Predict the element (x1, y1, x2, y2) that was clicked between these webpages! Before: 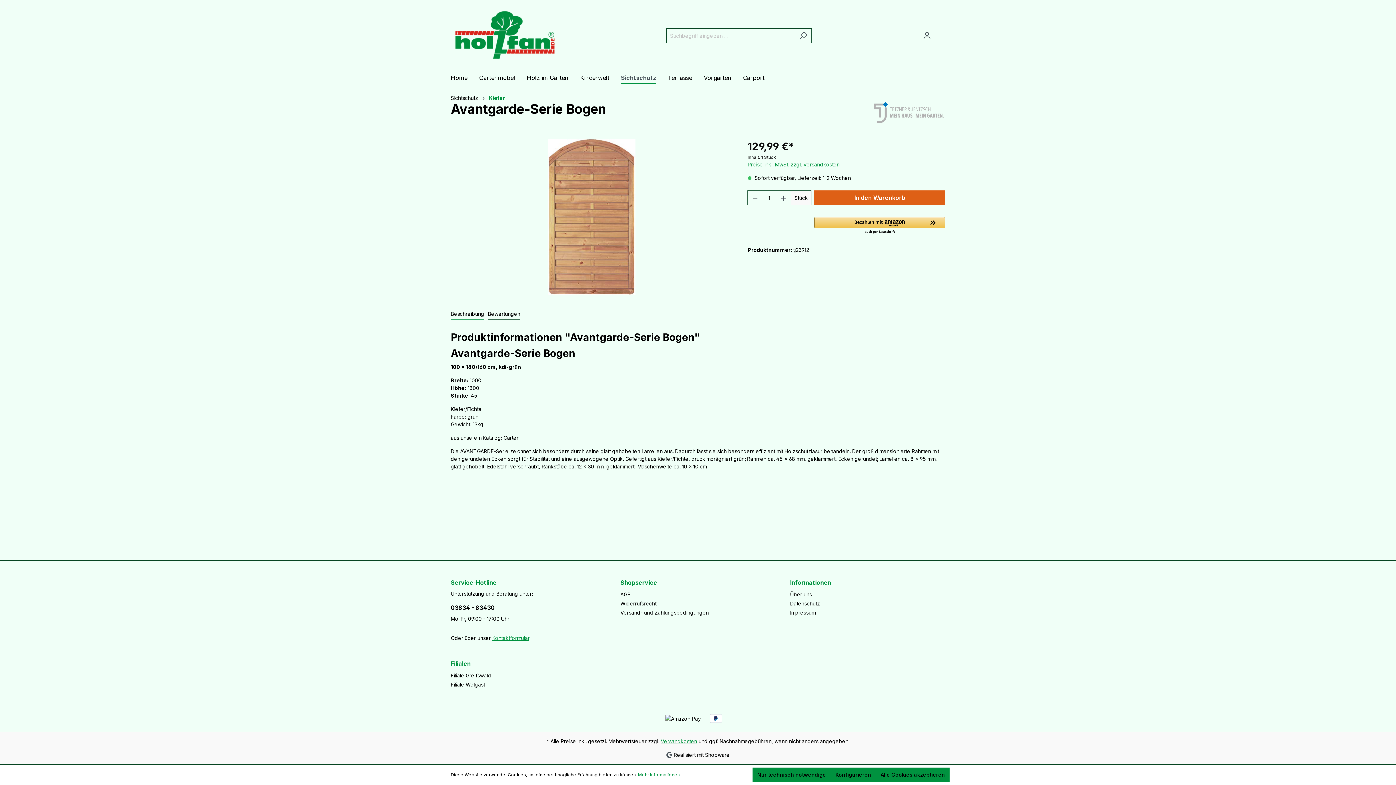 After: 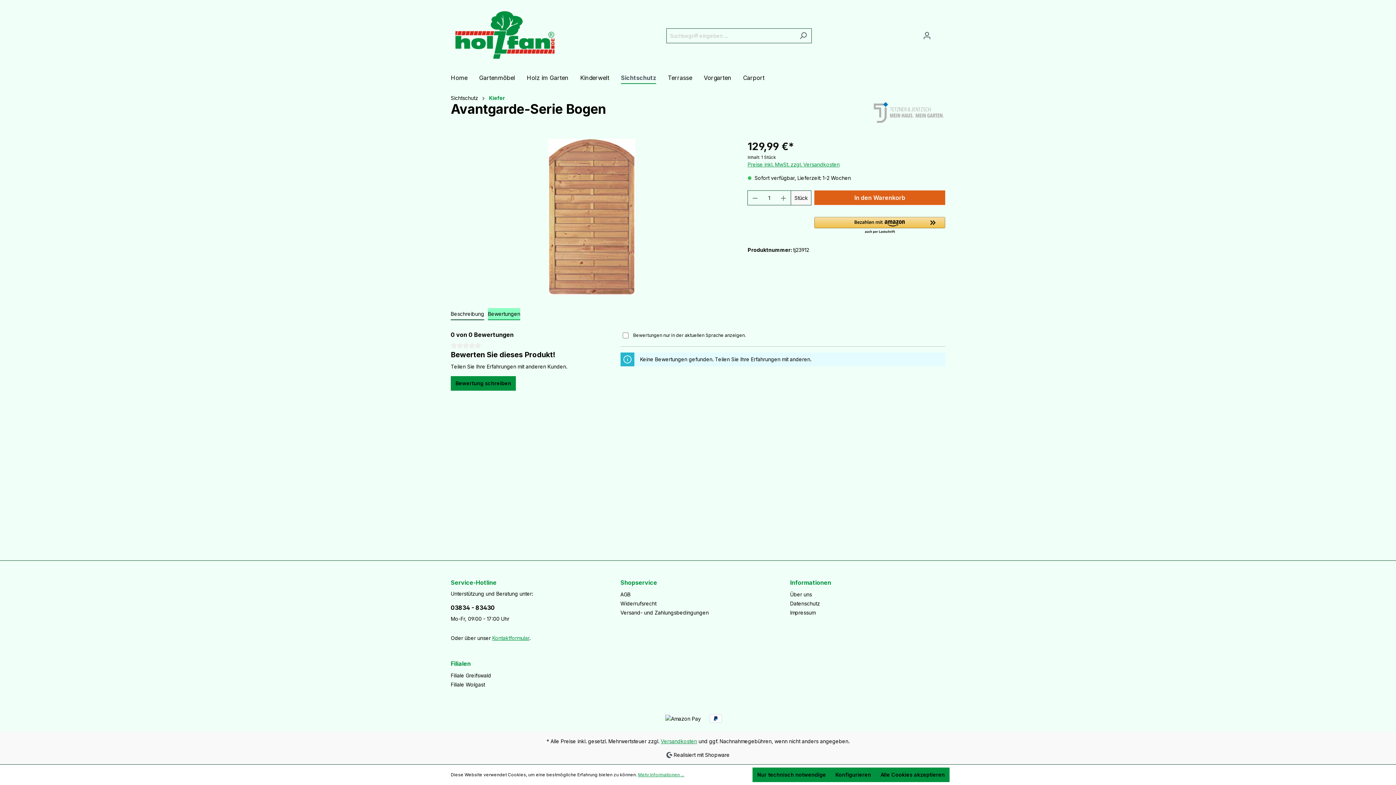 Action: label: Bewertungen bbox: (488, 308, 520, 320)